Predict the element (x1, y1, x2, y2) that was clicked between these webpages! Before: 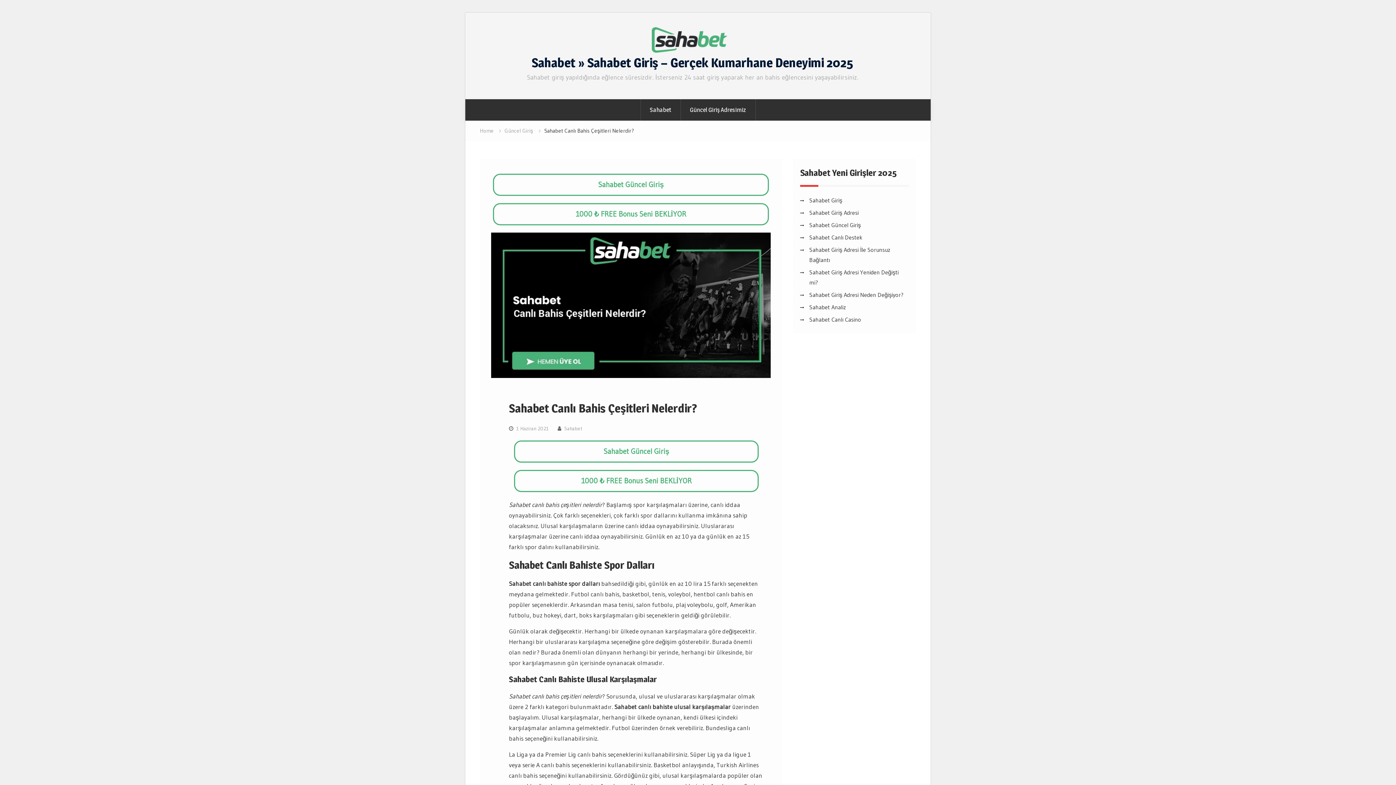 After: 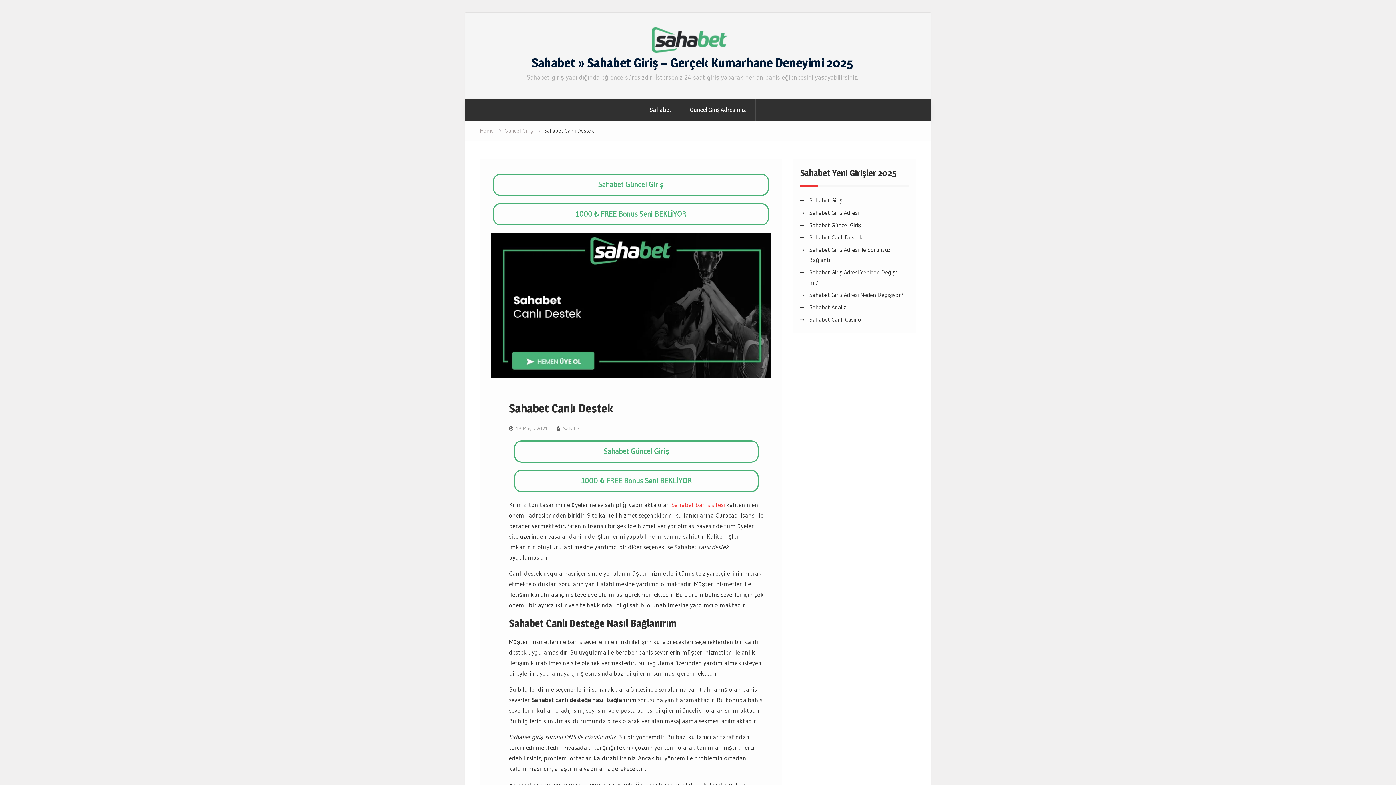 Action: bbox: (809, 233, 862, 241) label: Sahabet Canlı Destek